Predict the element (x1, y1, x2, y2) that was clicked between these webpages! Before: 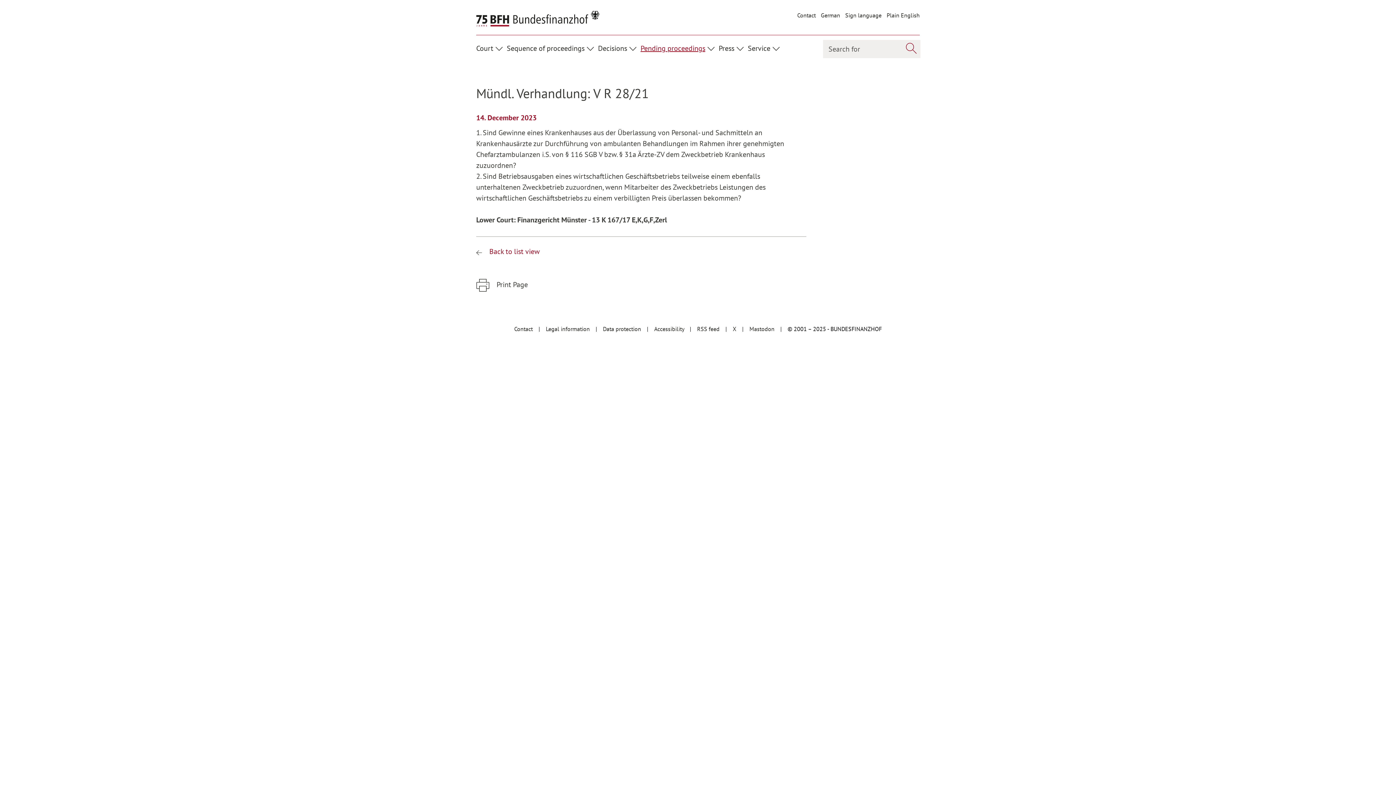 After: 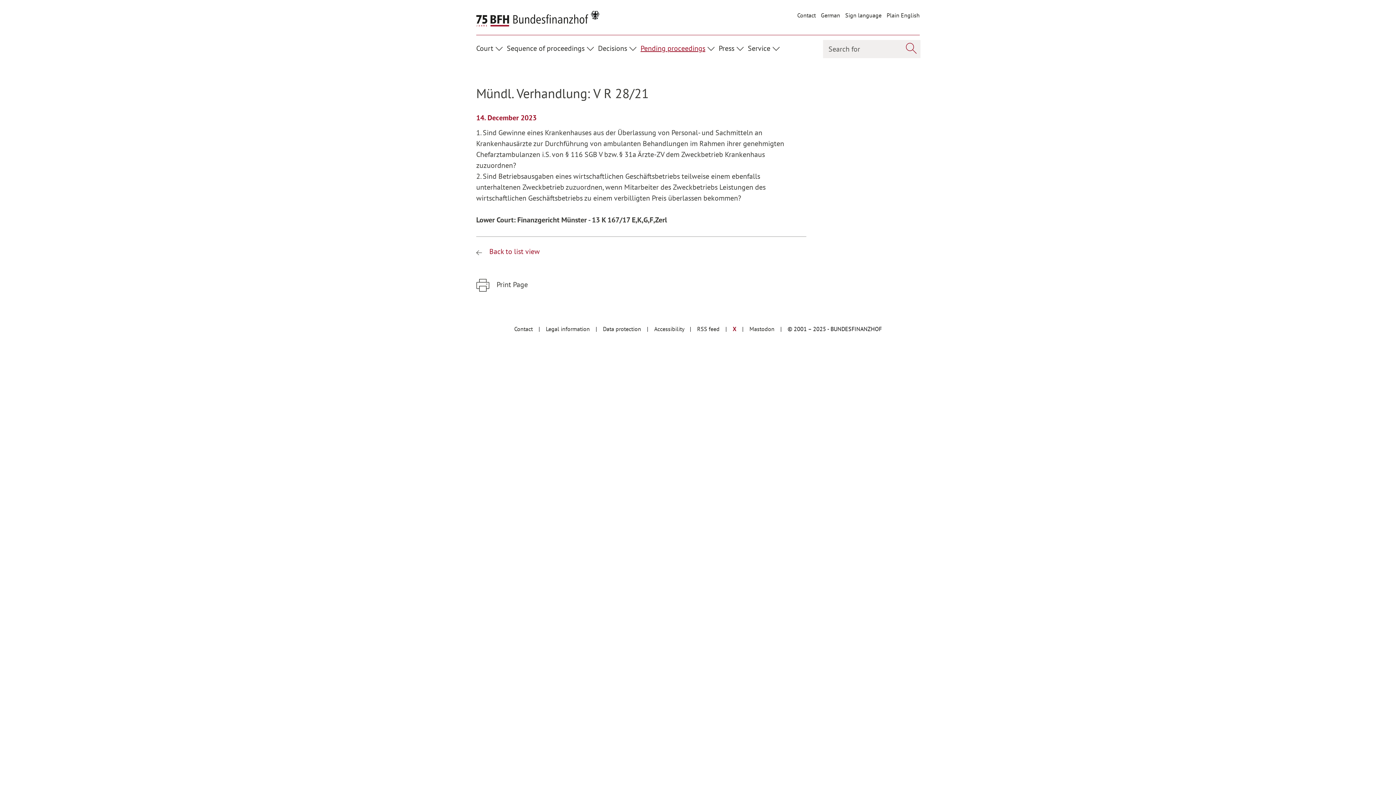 Action: label: X  bbox: (732, 325, 738, 332)